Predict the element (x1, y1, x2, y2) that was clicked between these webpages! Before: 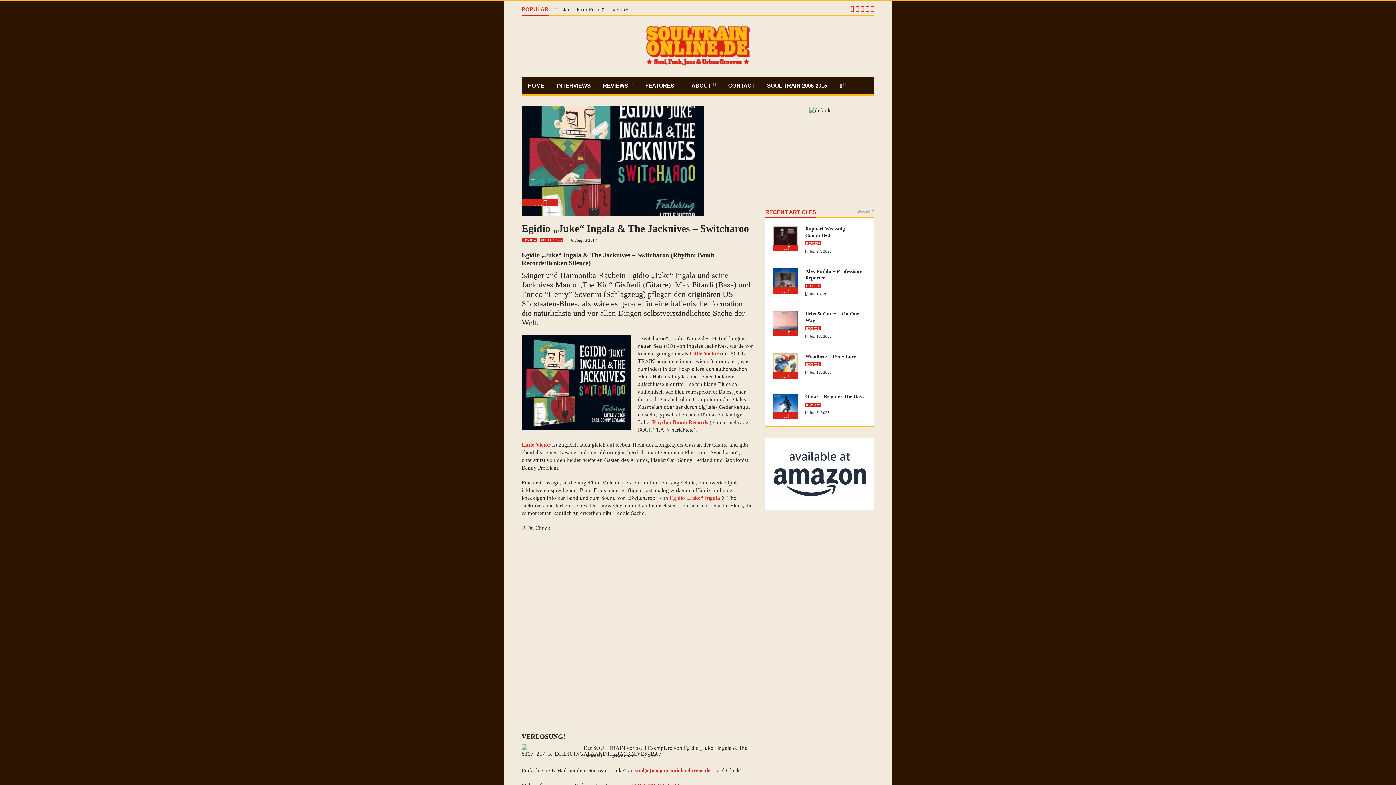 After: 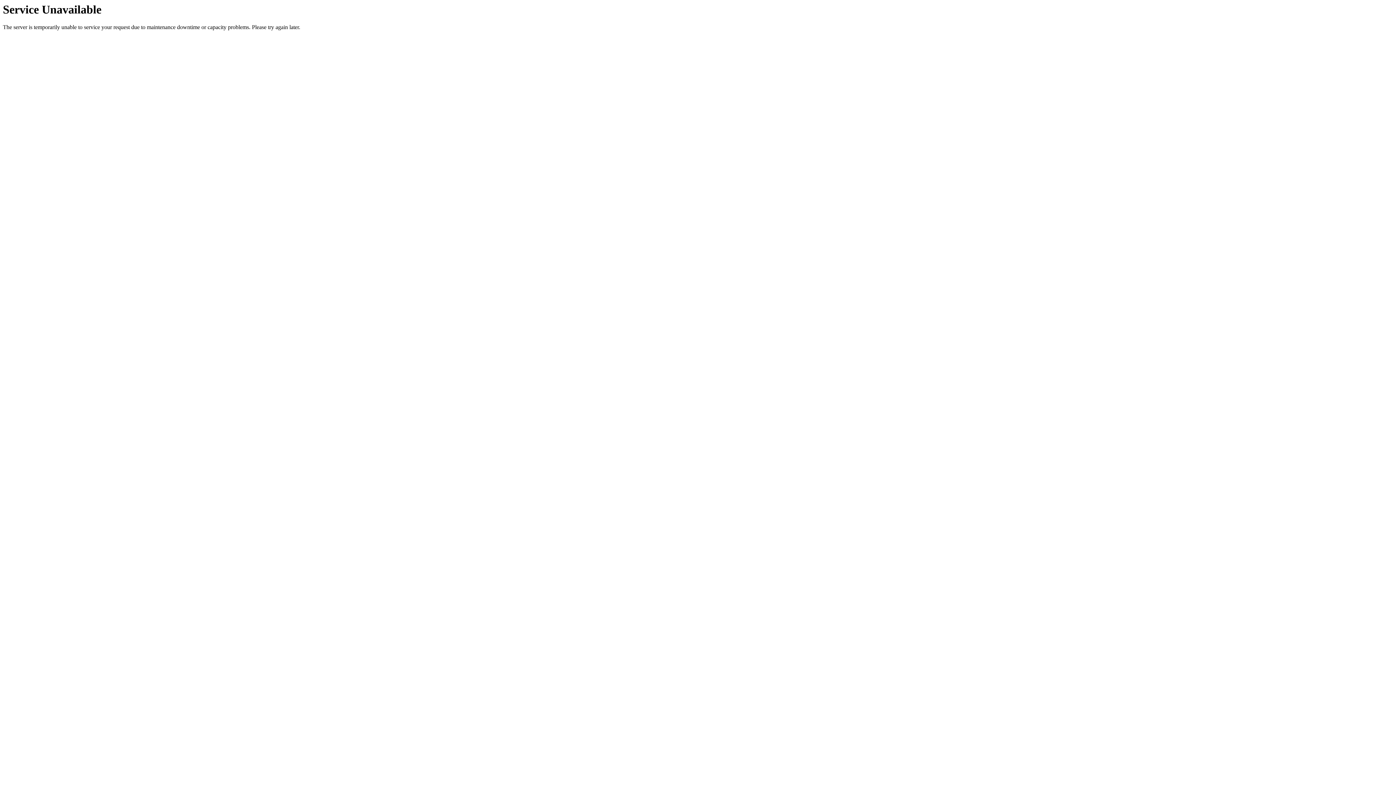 Action: bbox: (805, 353, 856, 359) label: Woodbeez – Pony Love